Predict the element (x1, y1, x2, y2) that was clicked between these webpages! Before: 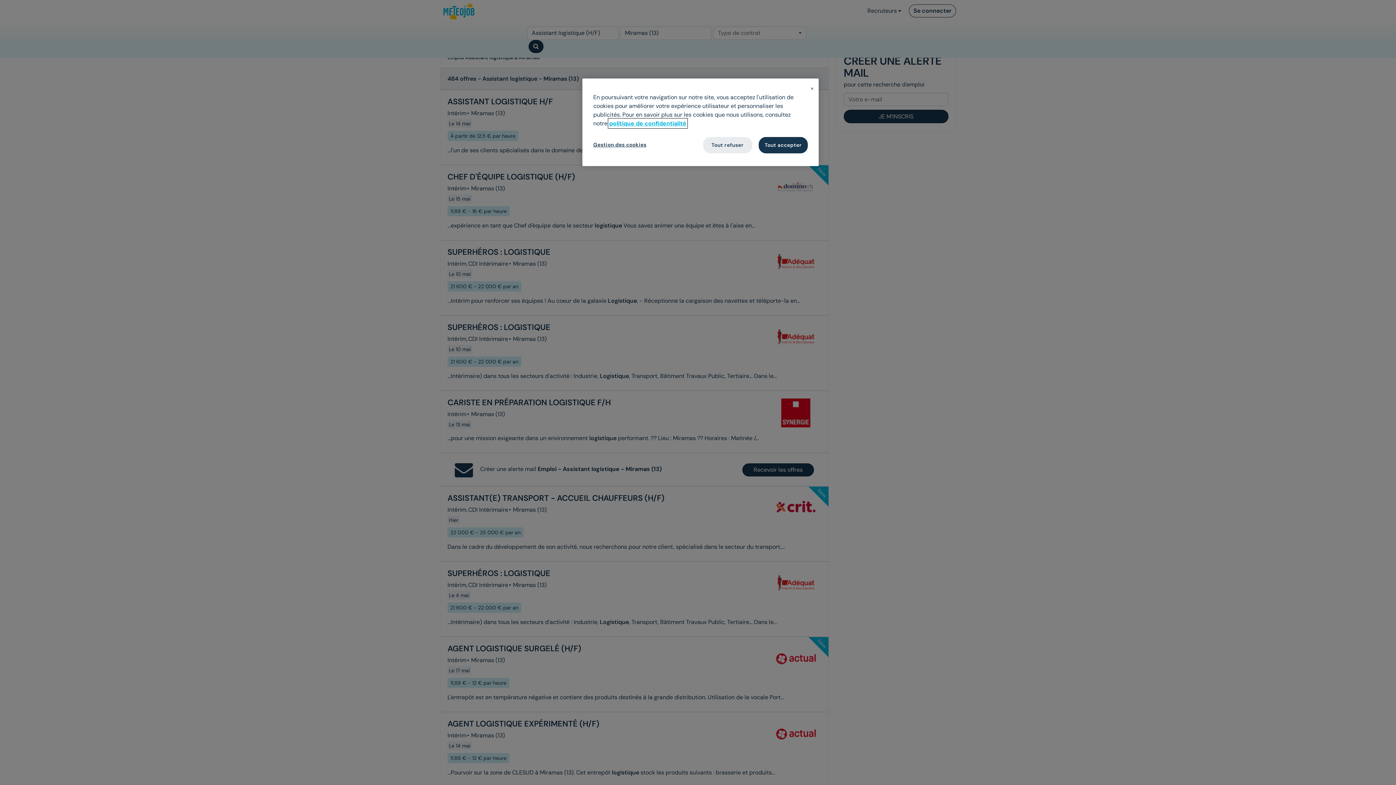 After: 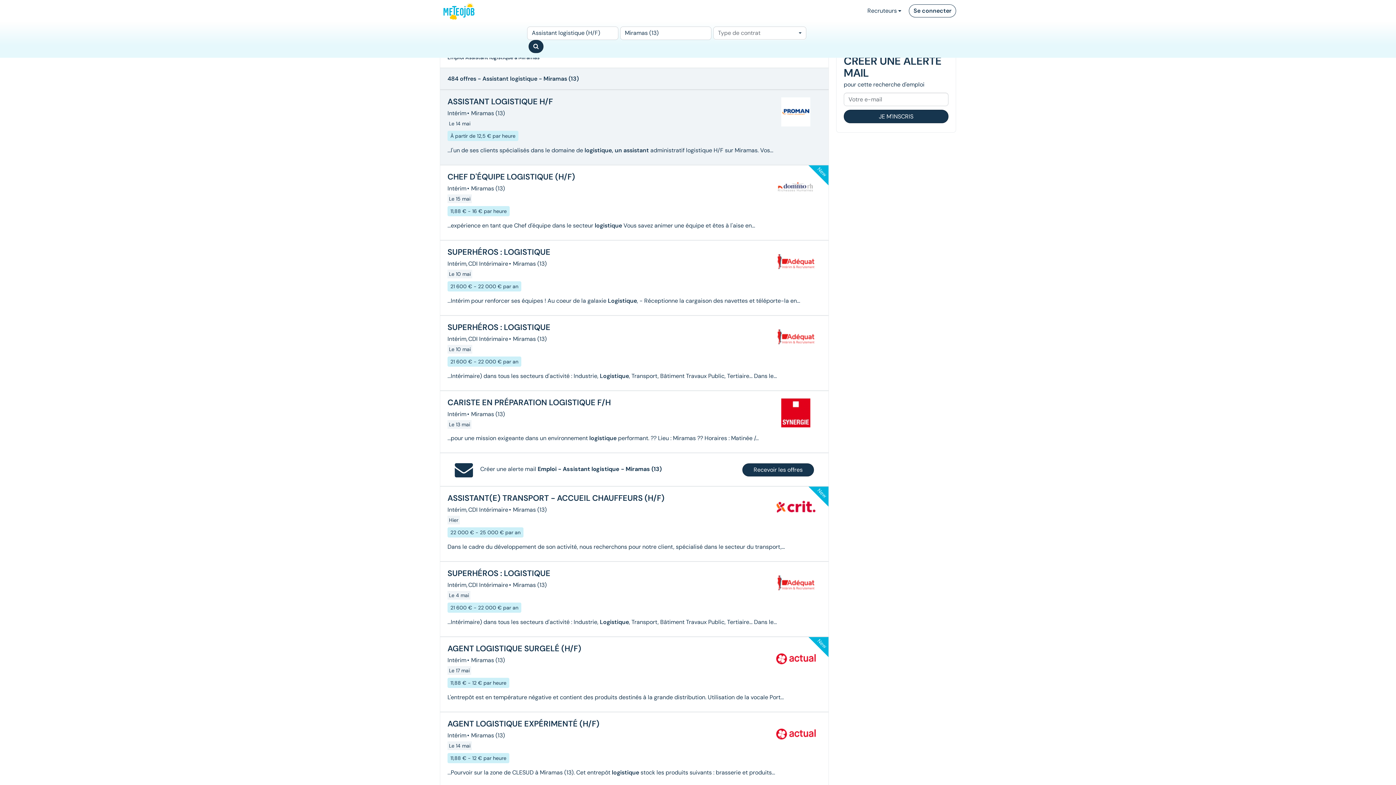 Action: bbox: (758, 137, 808, 153) label: Tout accepter